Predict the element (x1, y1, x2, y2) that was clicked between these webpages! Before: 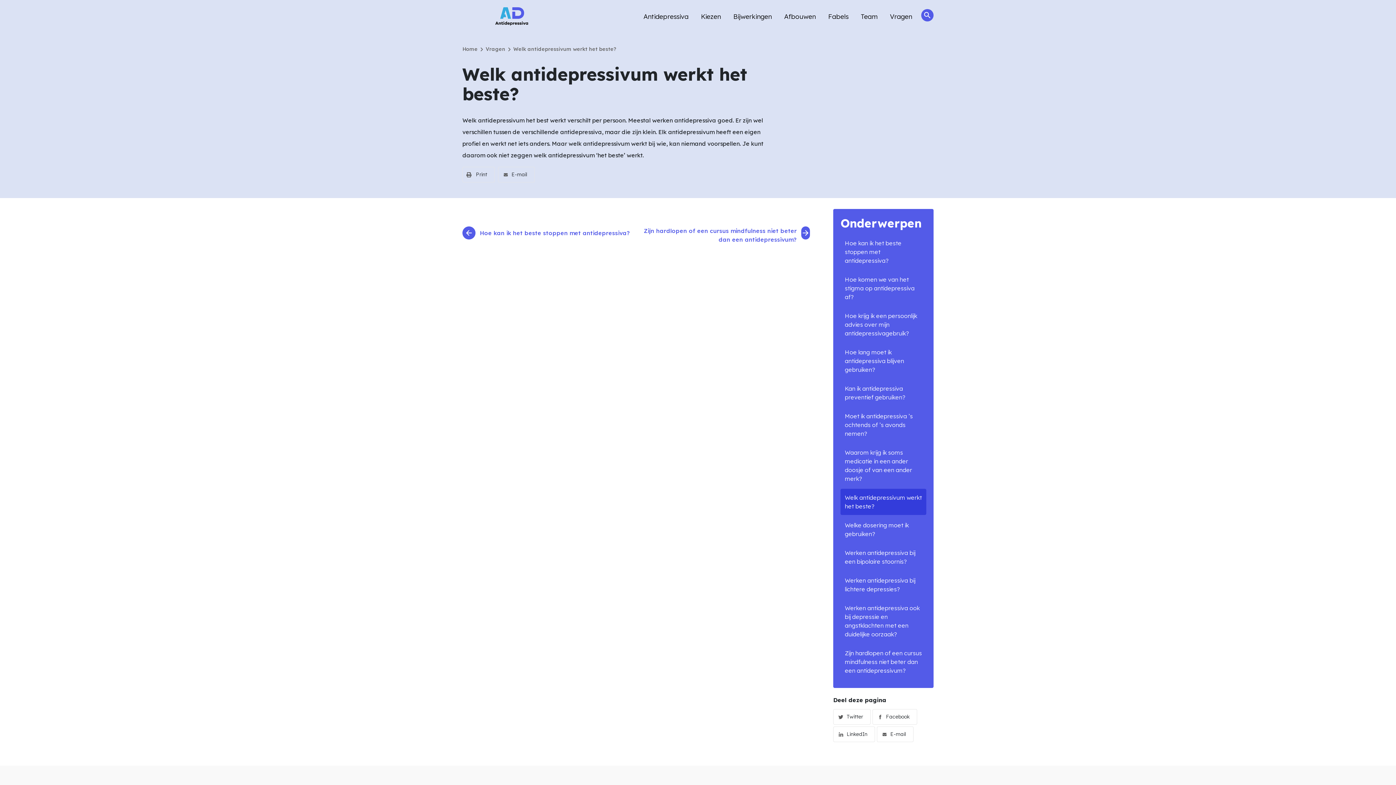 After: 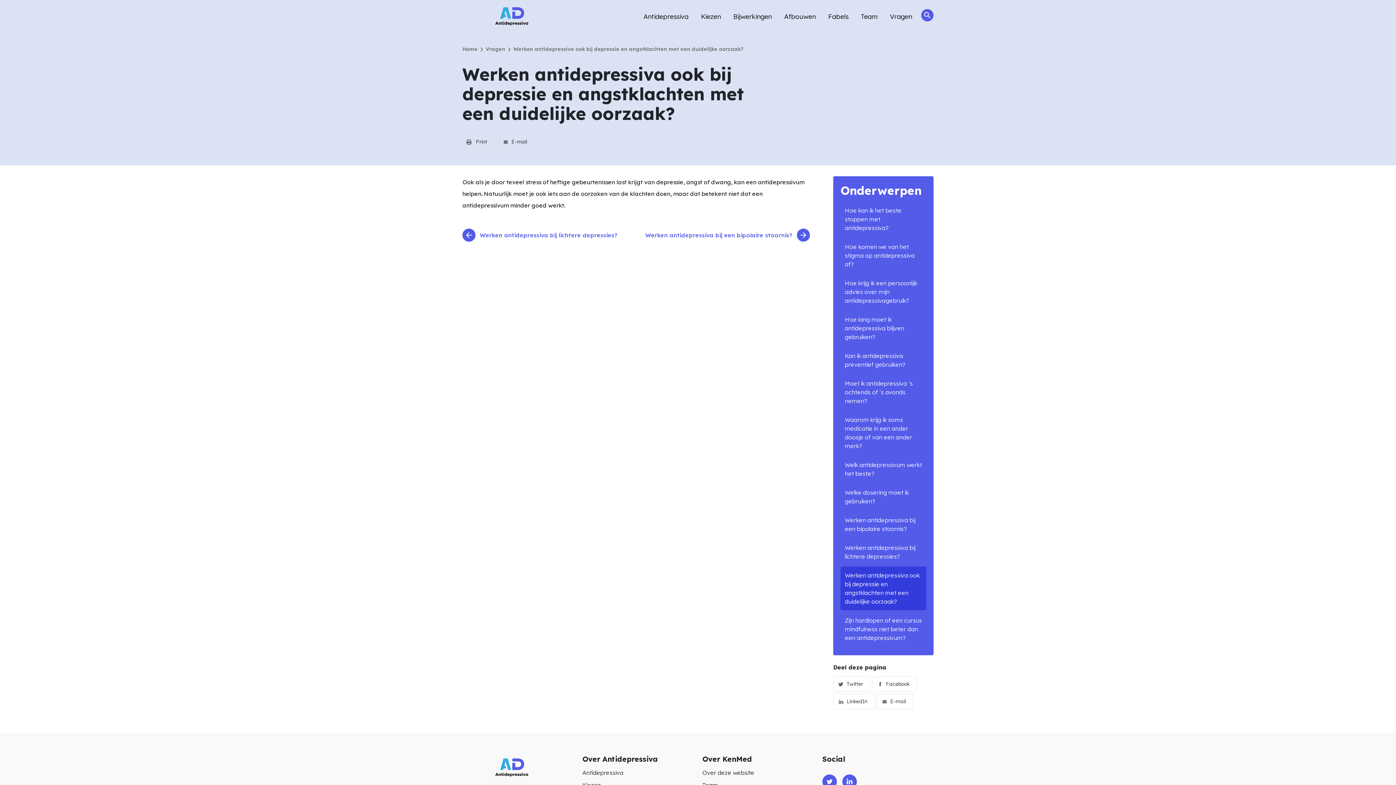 Action: label: Werken antidepressiva ook bij depressie en angstklachten met een duidelijke oorzaak? bbox: (840, 599, 926, 643)